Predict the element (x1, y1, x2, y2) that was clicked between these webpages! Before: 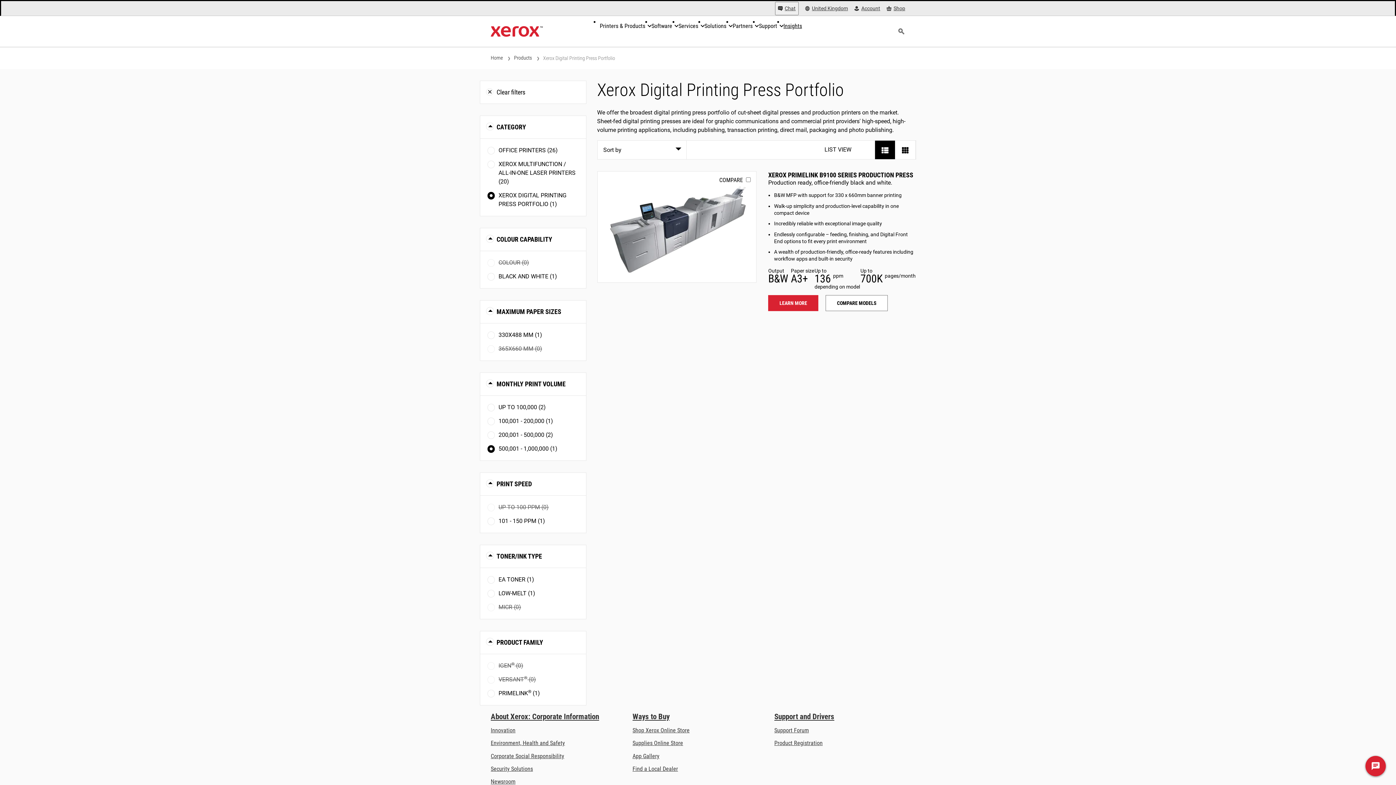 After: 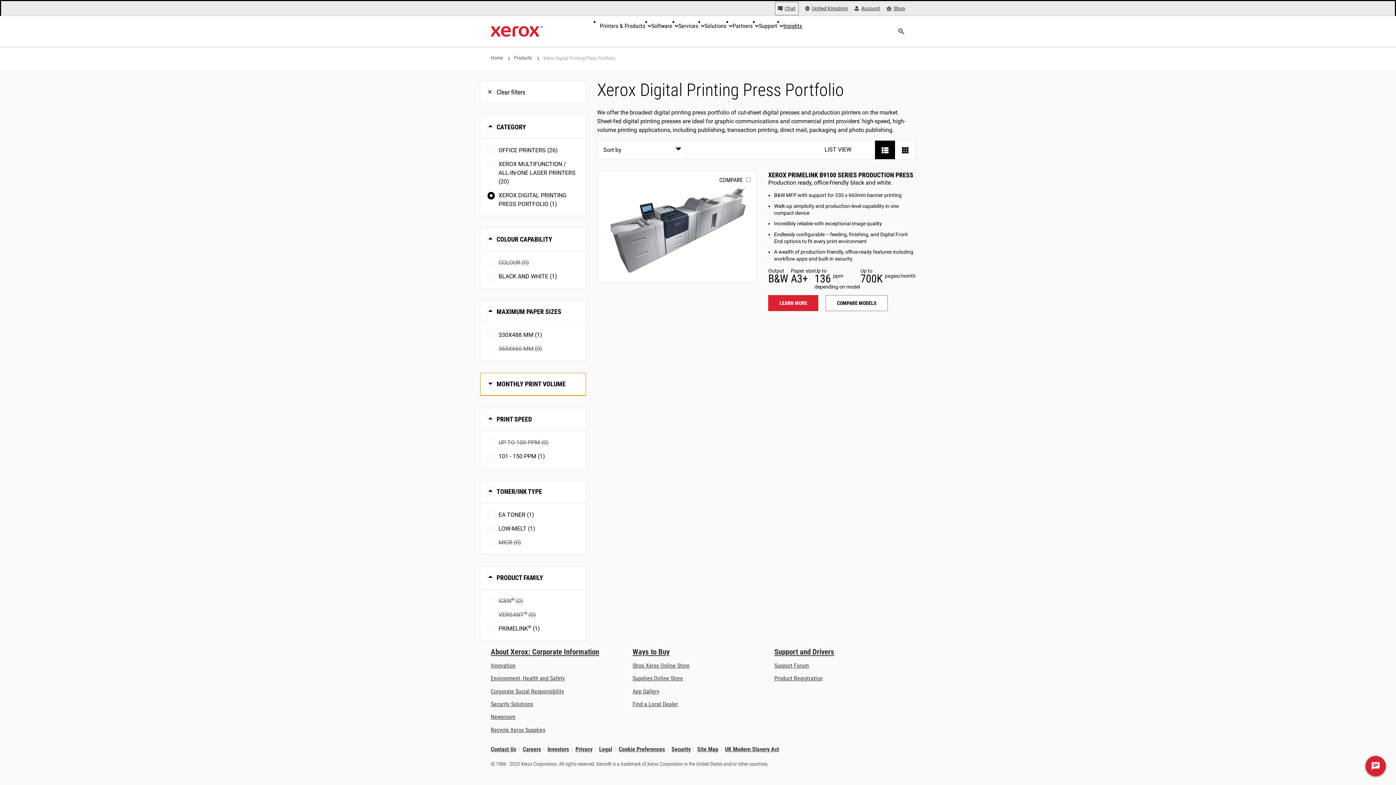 Action: bbox: (480, 373, 586, 395) label: MONTHLY PRINT VOLUME